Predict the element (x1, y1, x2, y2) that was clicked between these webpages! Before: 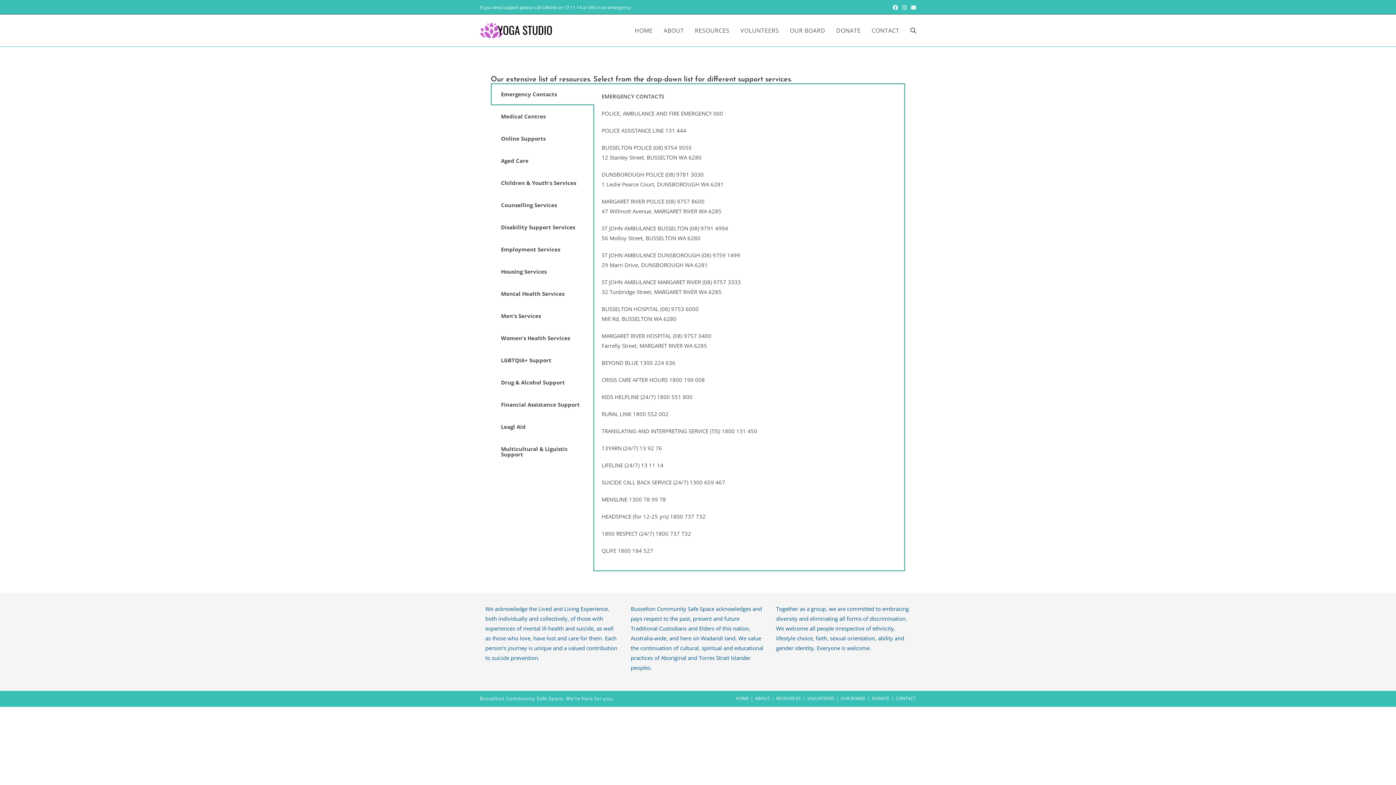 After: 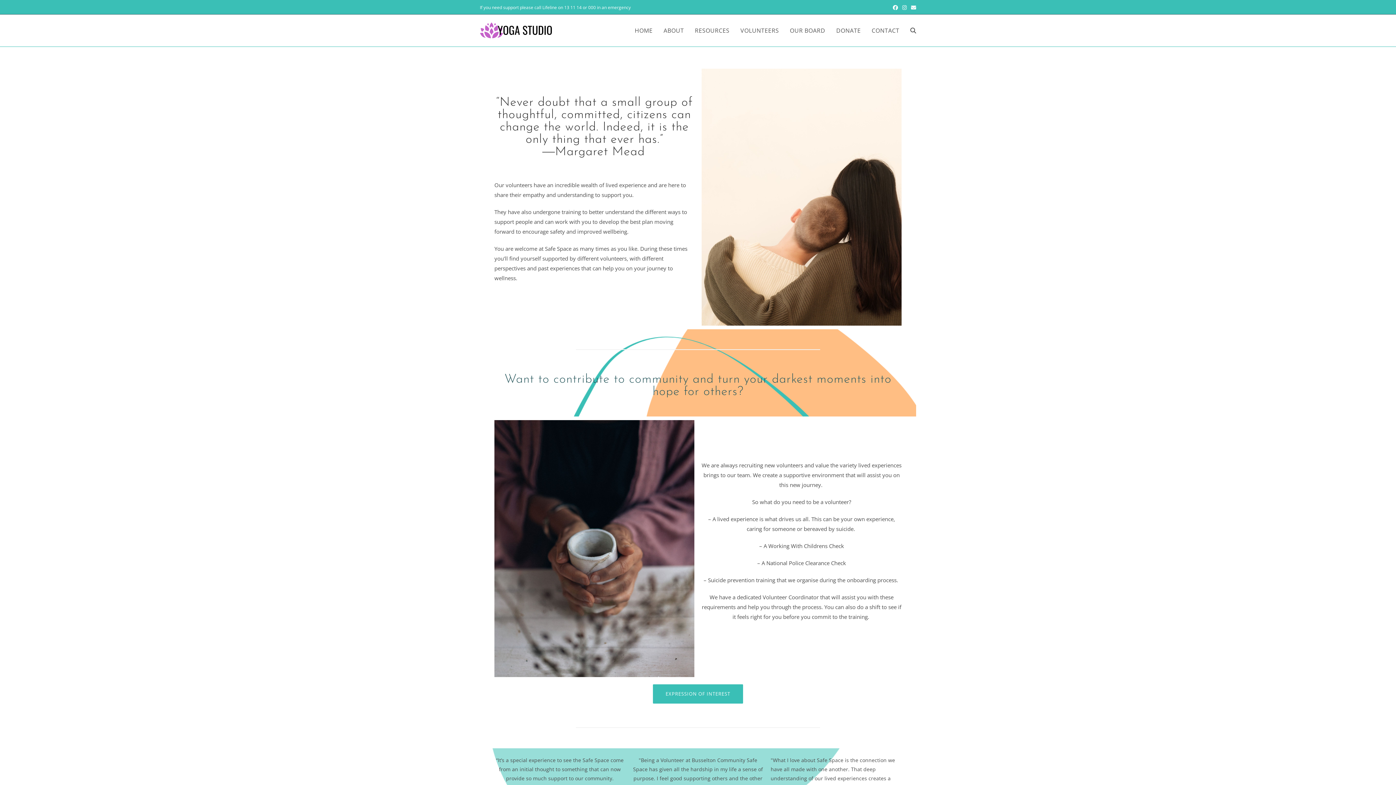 Action: bbox: (807, 695, 834, 701) label: VOLUNTEERS